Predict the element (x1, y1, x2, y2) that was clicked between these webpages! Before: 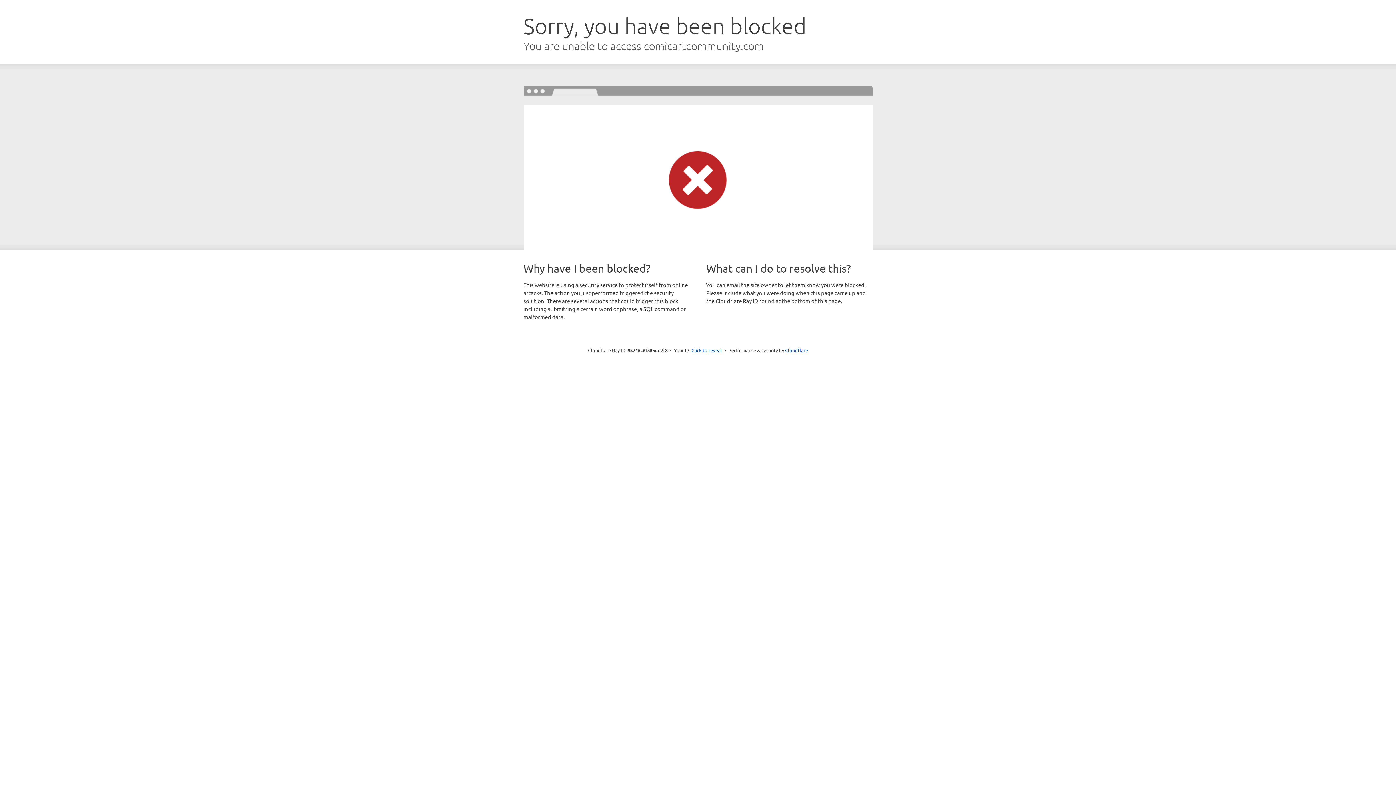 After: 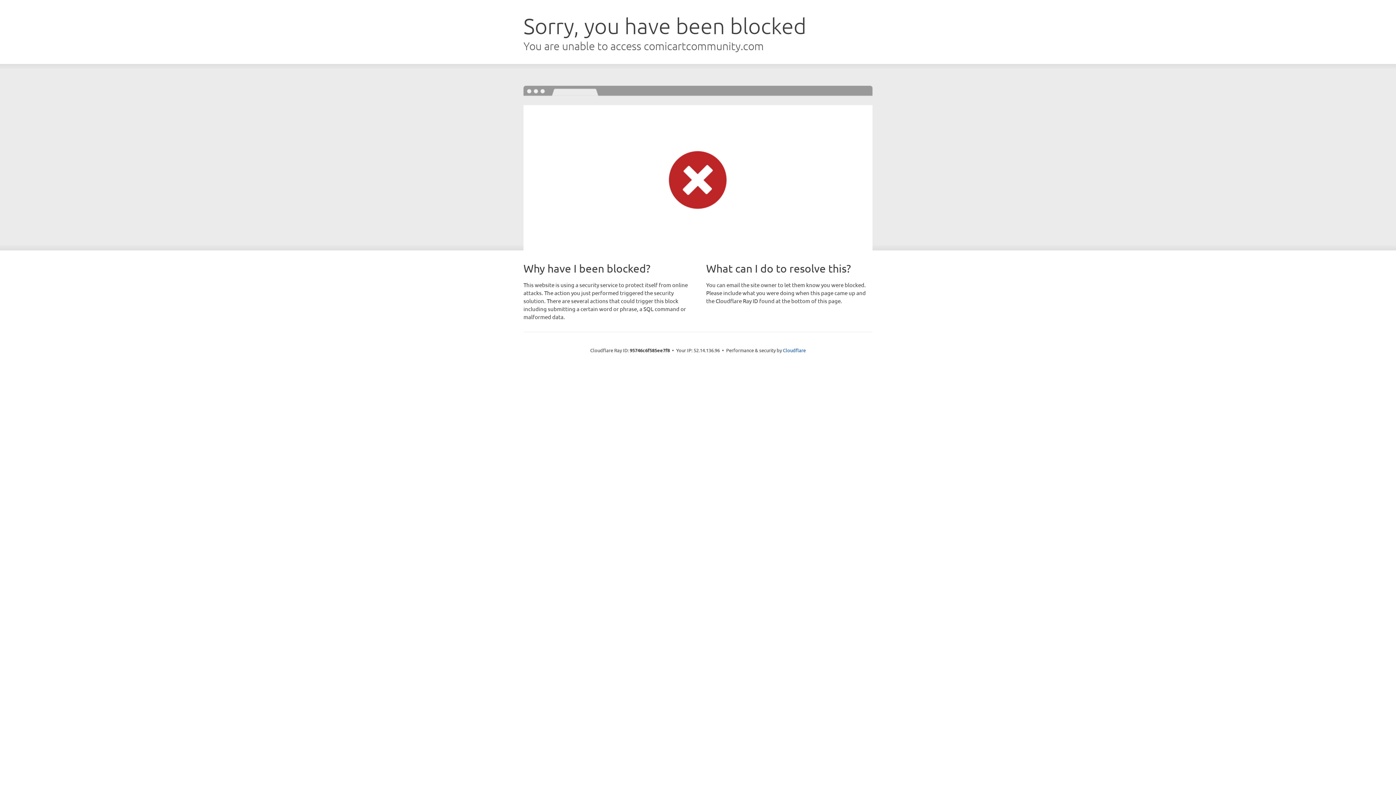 Action: label: Click to reveal bbox: (691, 346, 722, 353)